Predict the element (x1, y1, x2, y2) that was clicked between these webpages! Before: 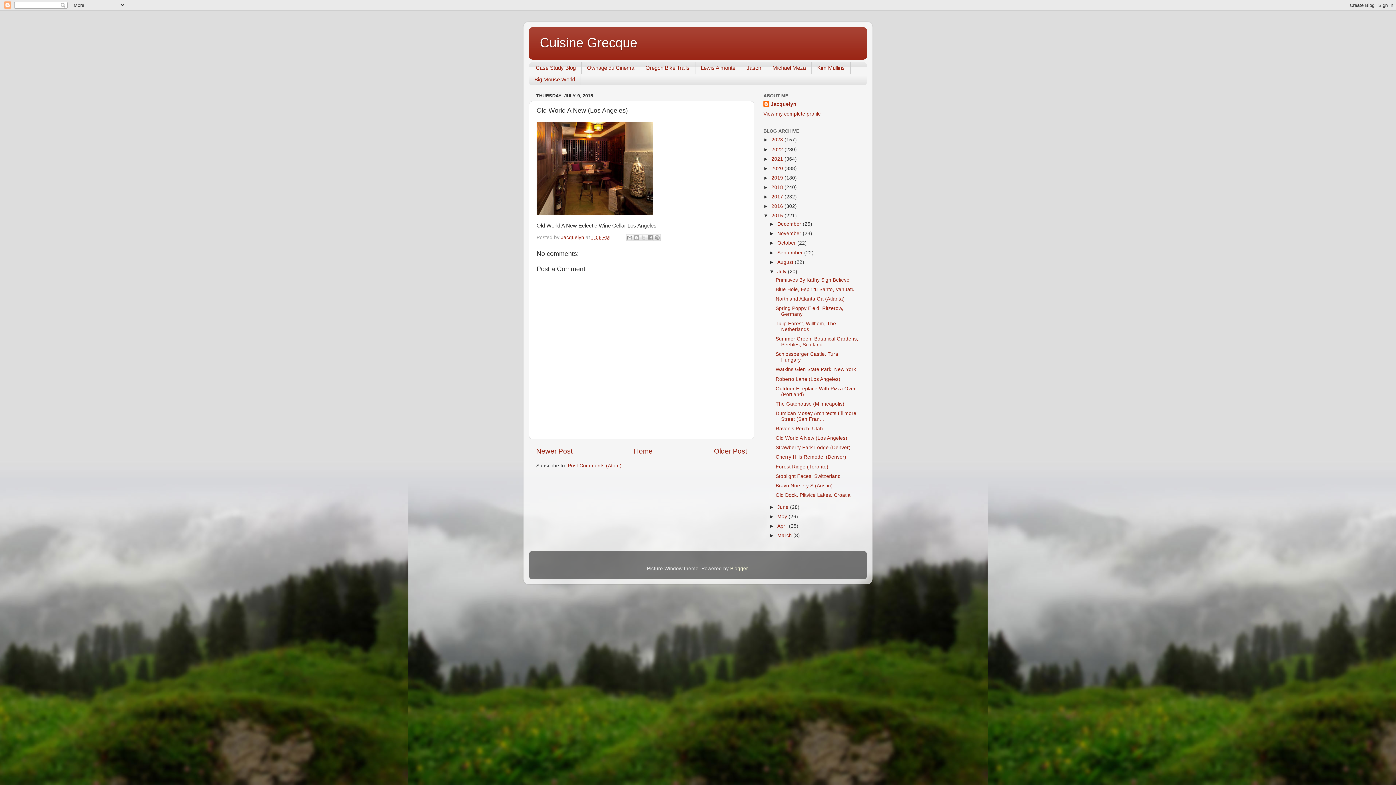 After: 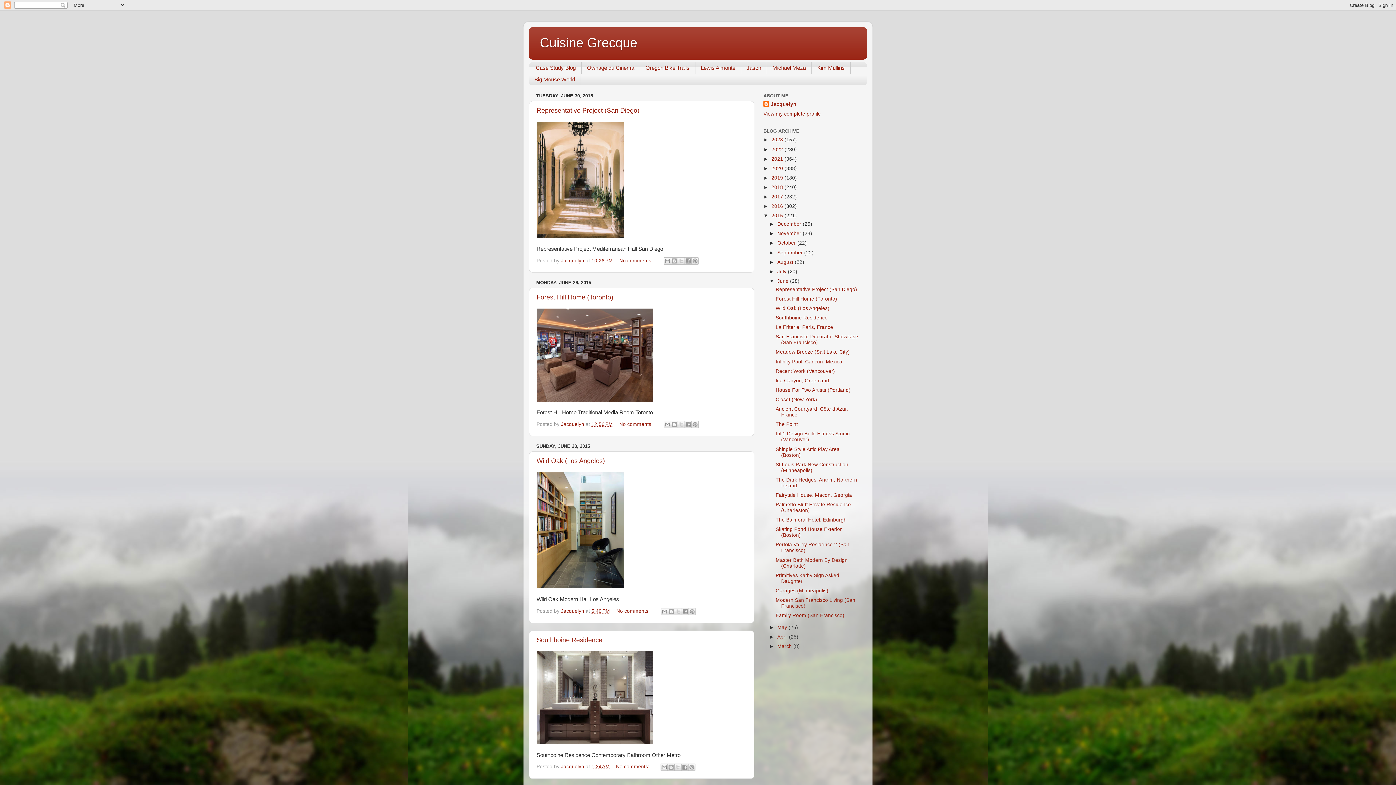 Action: bbox: (777, 504, 790, 510) label: June 